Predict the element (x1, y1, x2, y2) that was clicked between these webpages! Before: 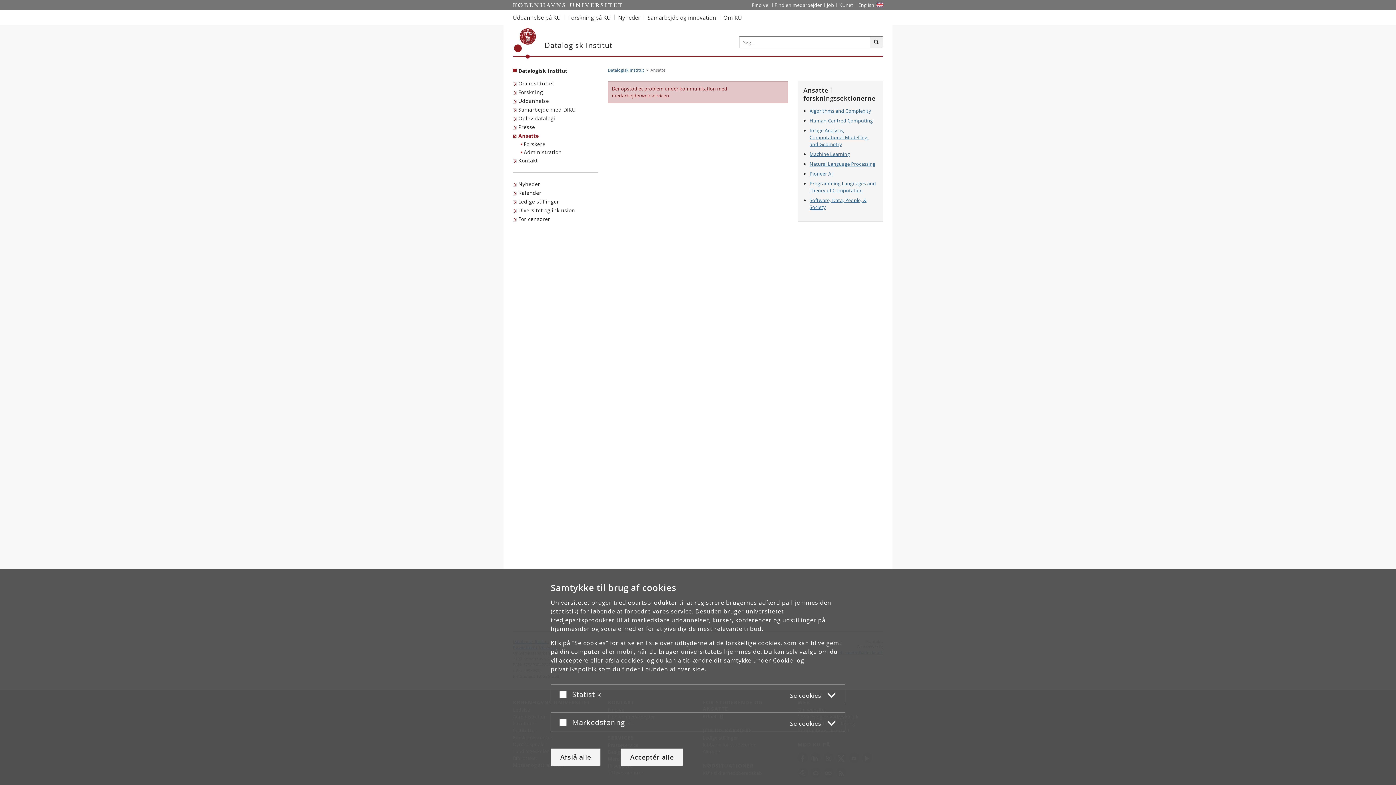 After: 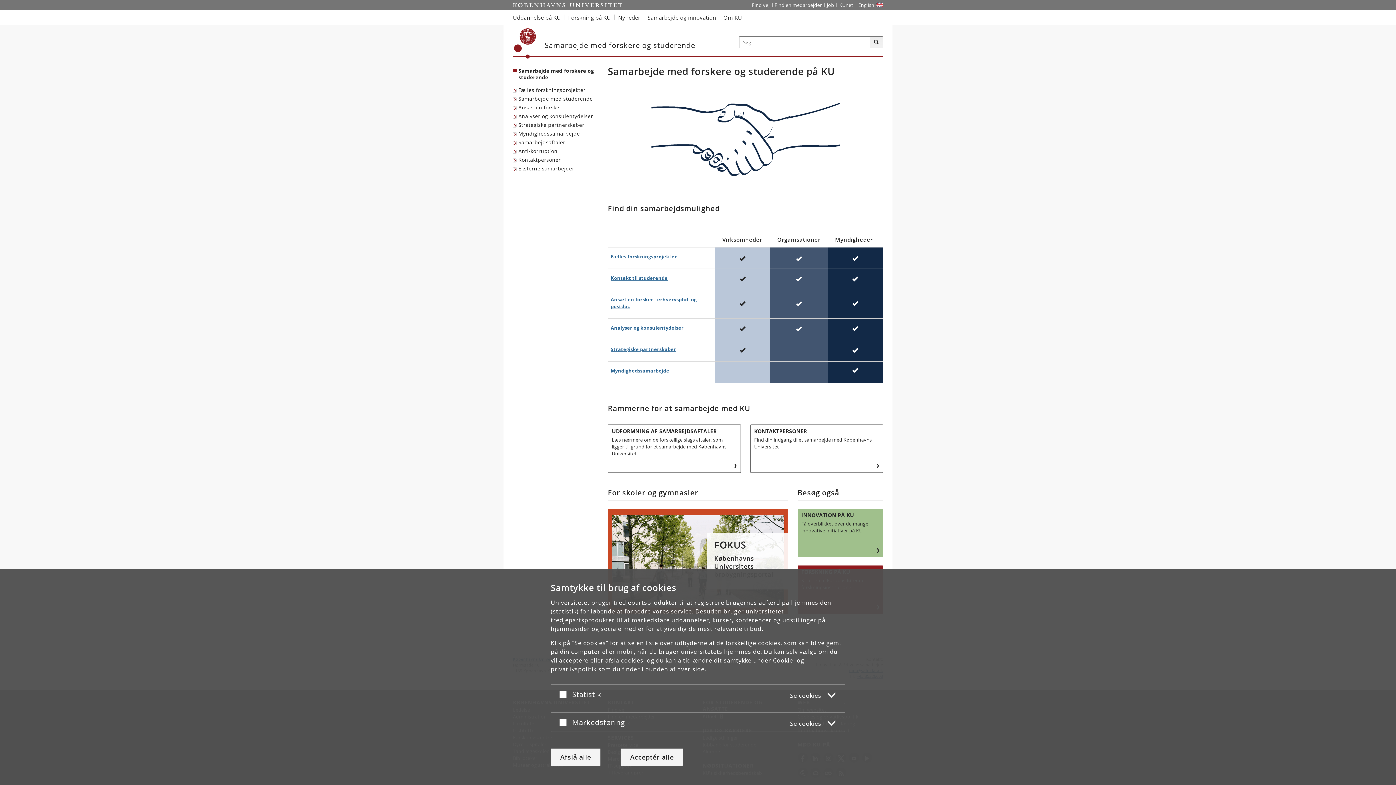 Action: label: Samarbejde og innovation med Københavns Universitet bbox: (644, 10, 719, 24)